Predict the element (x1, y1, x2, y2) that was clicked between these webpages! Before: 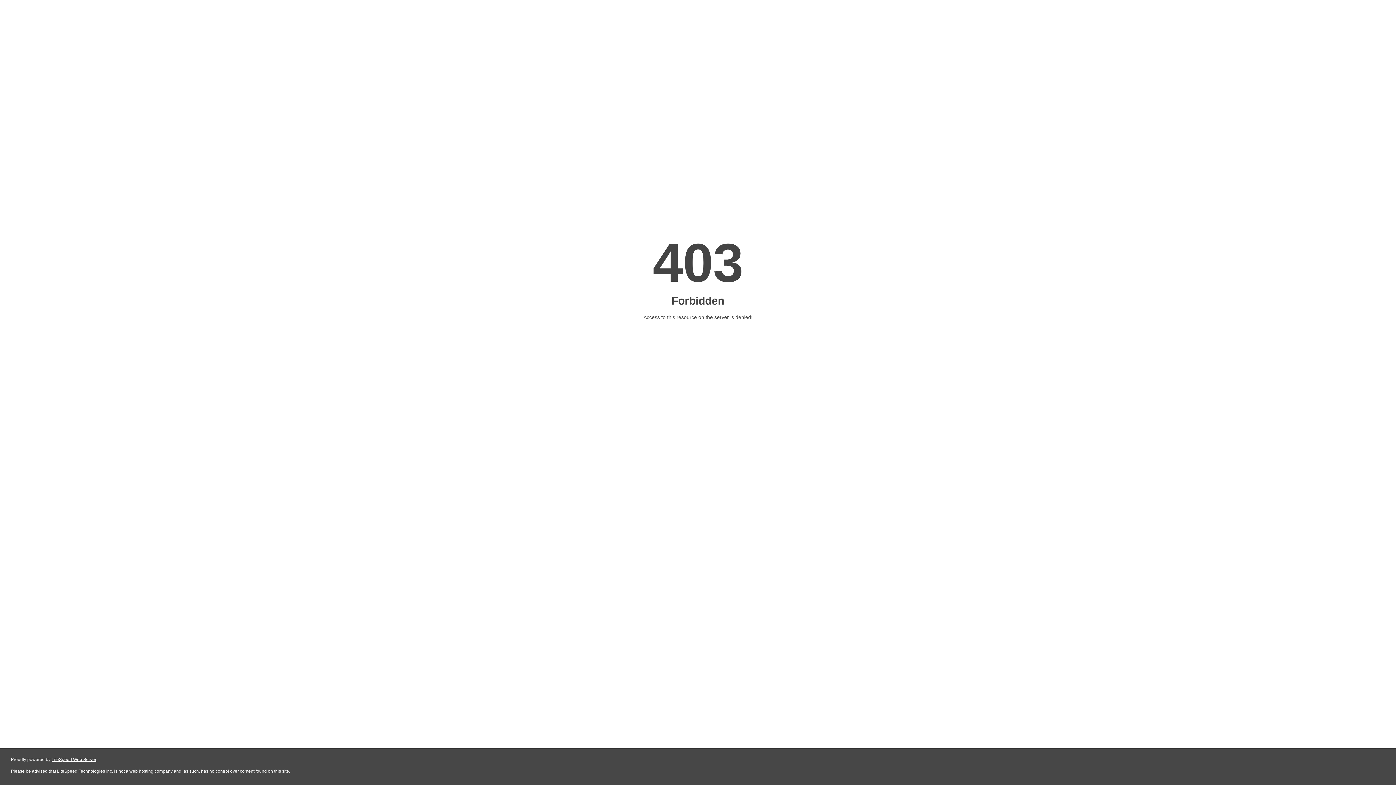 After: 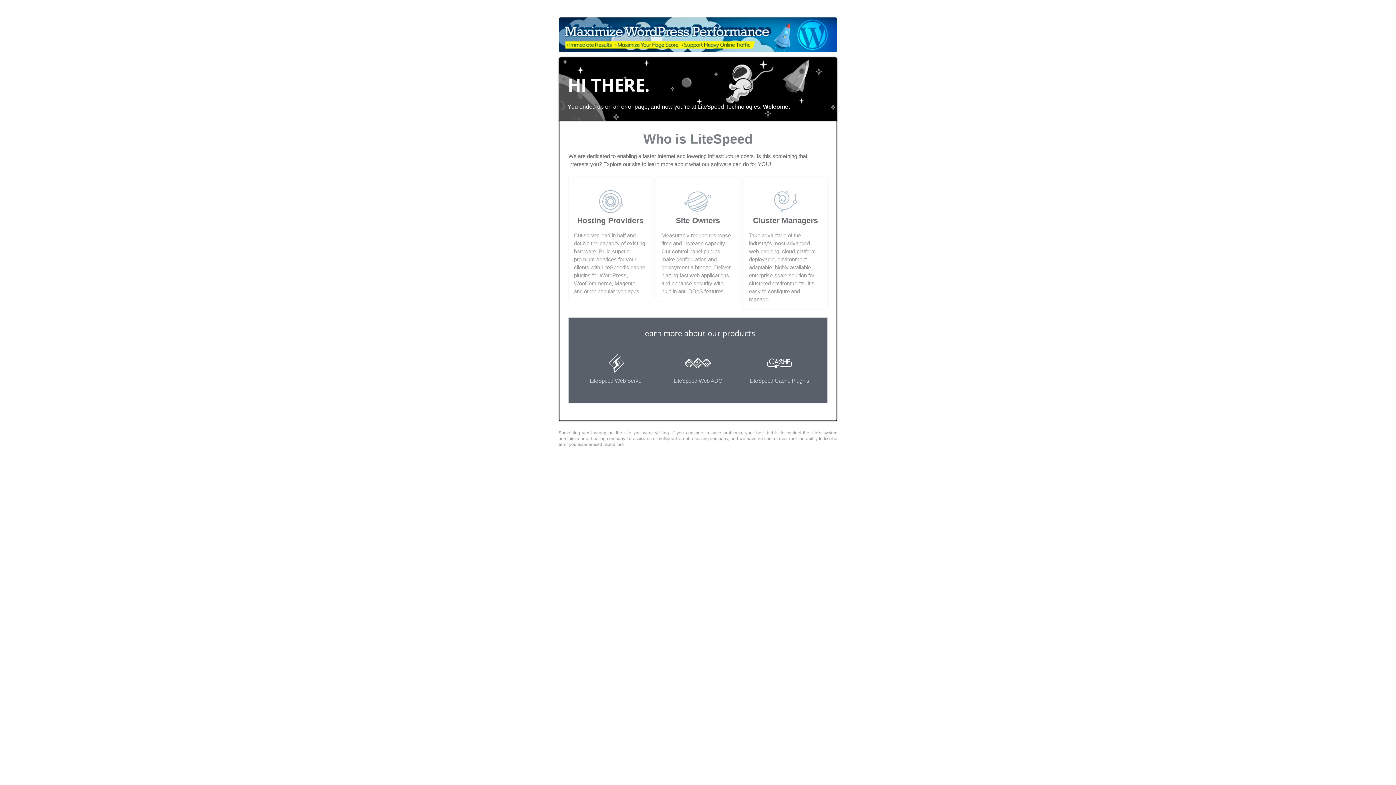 Action: bbox: (51, 757, 96, 762) label: LiteSpeed Web Server